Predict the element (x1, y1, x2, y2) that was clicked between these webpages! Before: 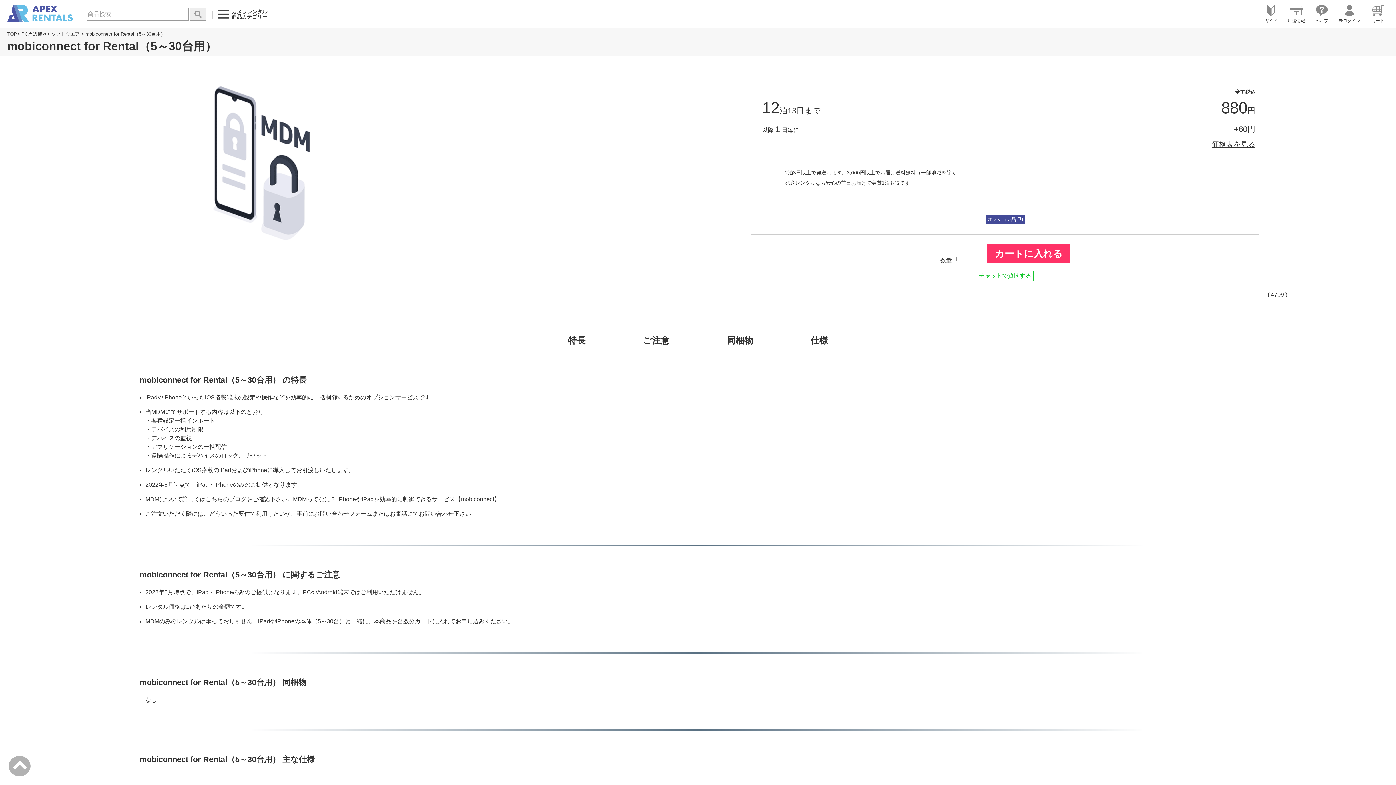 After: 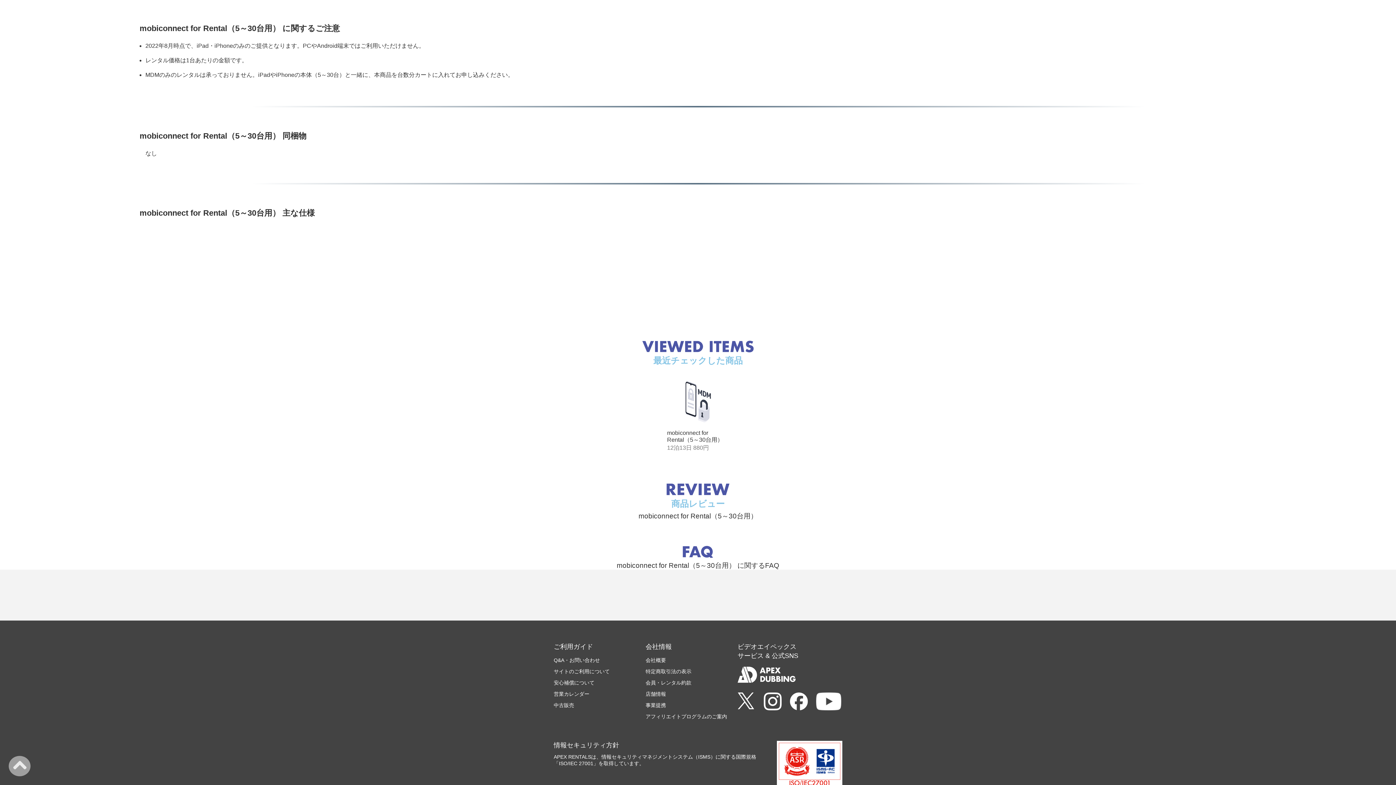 Action: label: ご注意 bbox: (636, 331, 676, 349)